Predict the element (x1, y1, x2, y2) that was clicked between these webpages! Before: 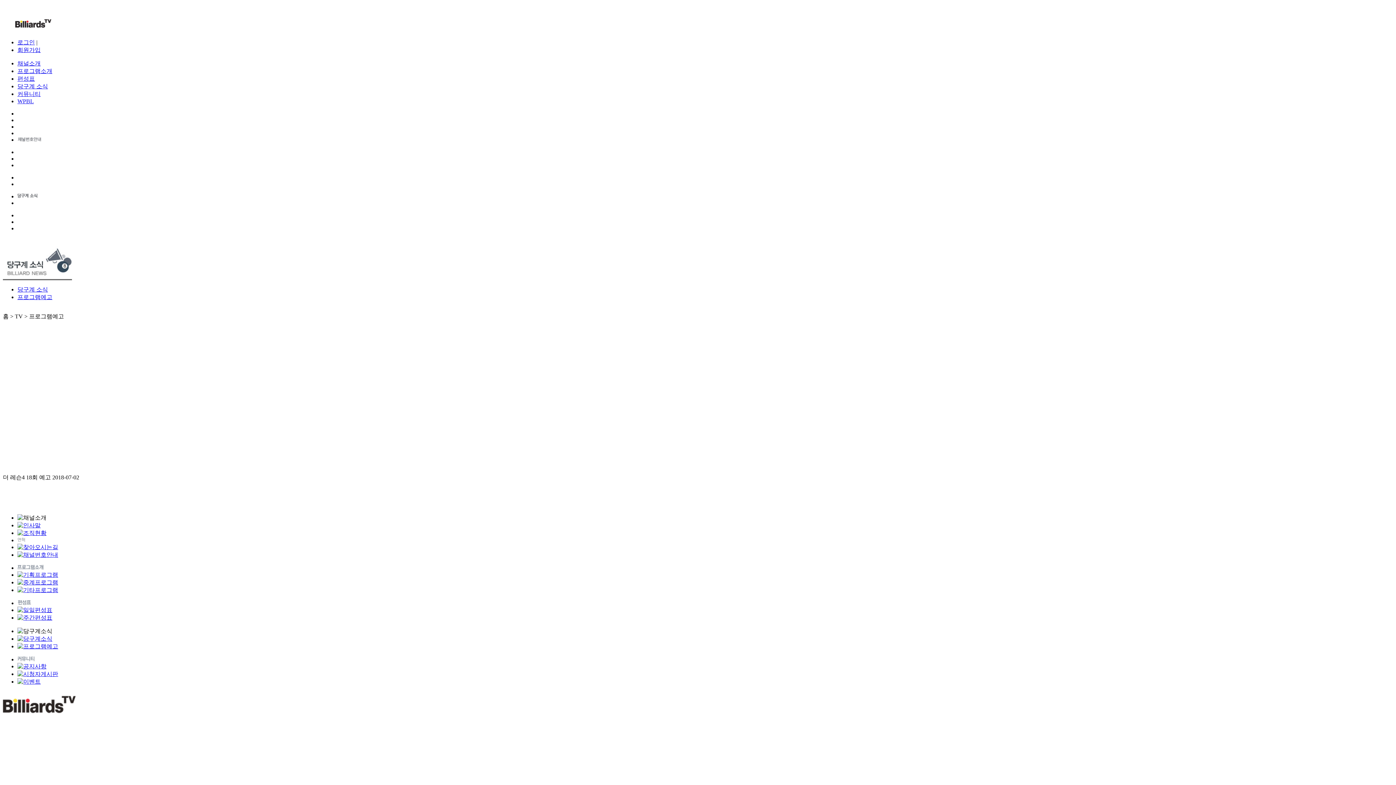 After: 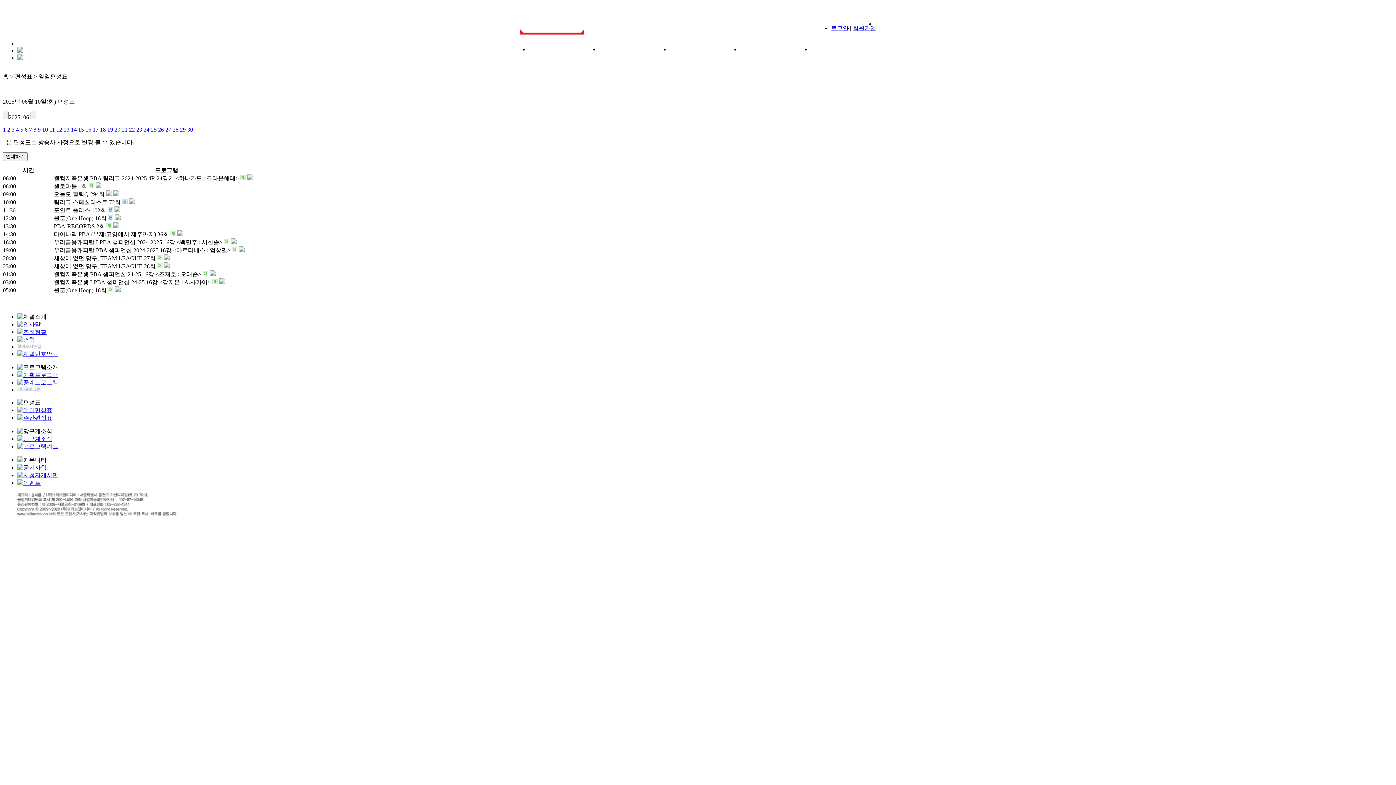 Action: bbox: (17, 75, 34, 81) label: 편성표